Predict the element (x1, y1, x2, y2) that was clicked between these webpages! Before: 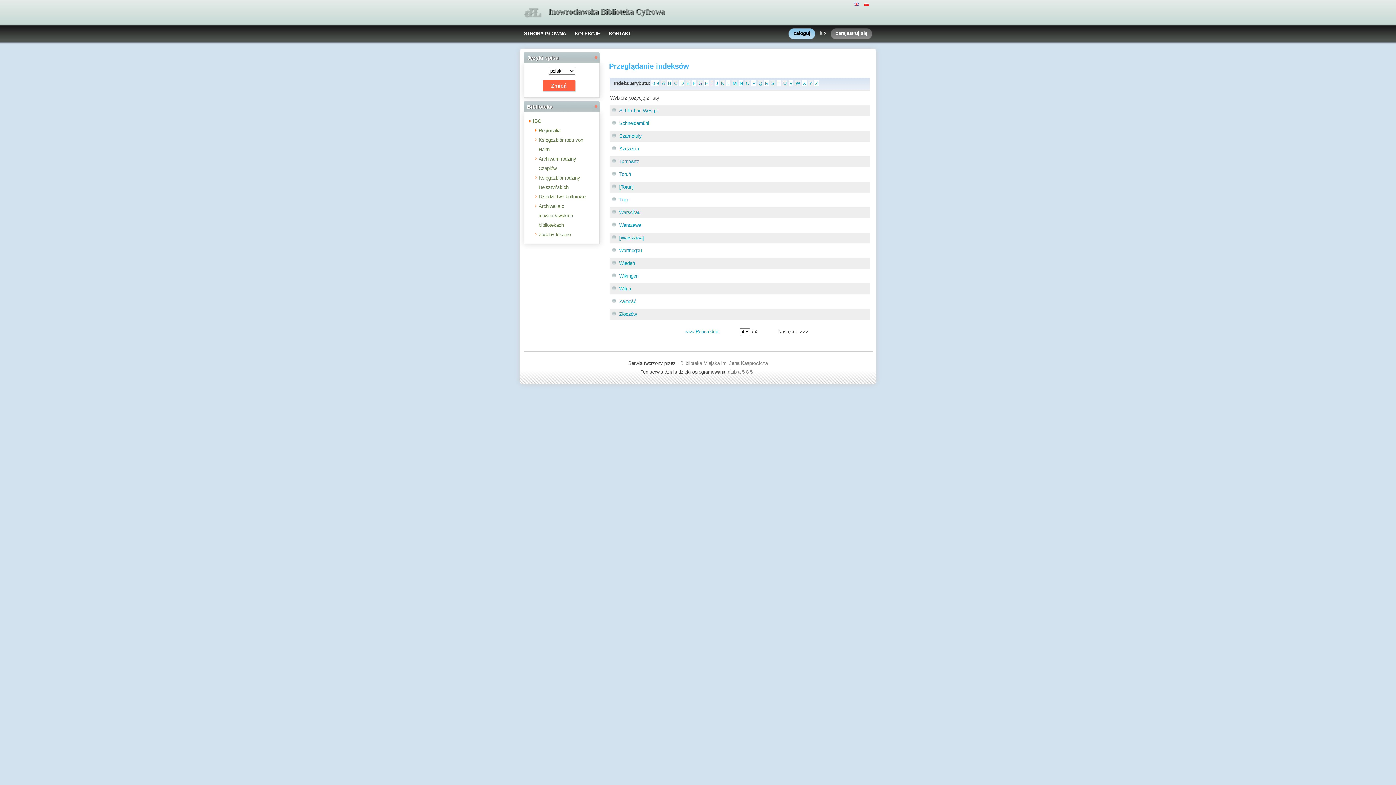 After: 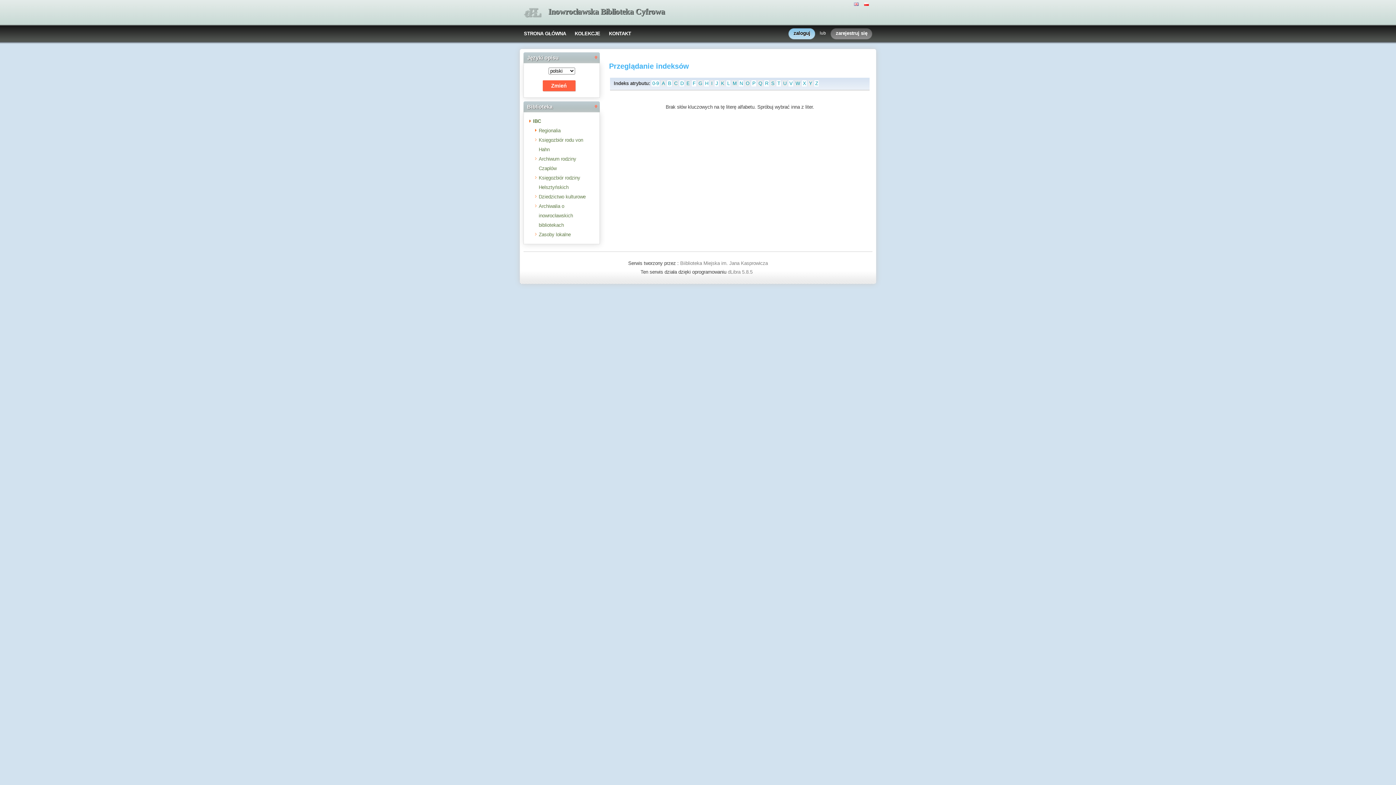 Action: bbox: (692, 80, 696, 86) label: F